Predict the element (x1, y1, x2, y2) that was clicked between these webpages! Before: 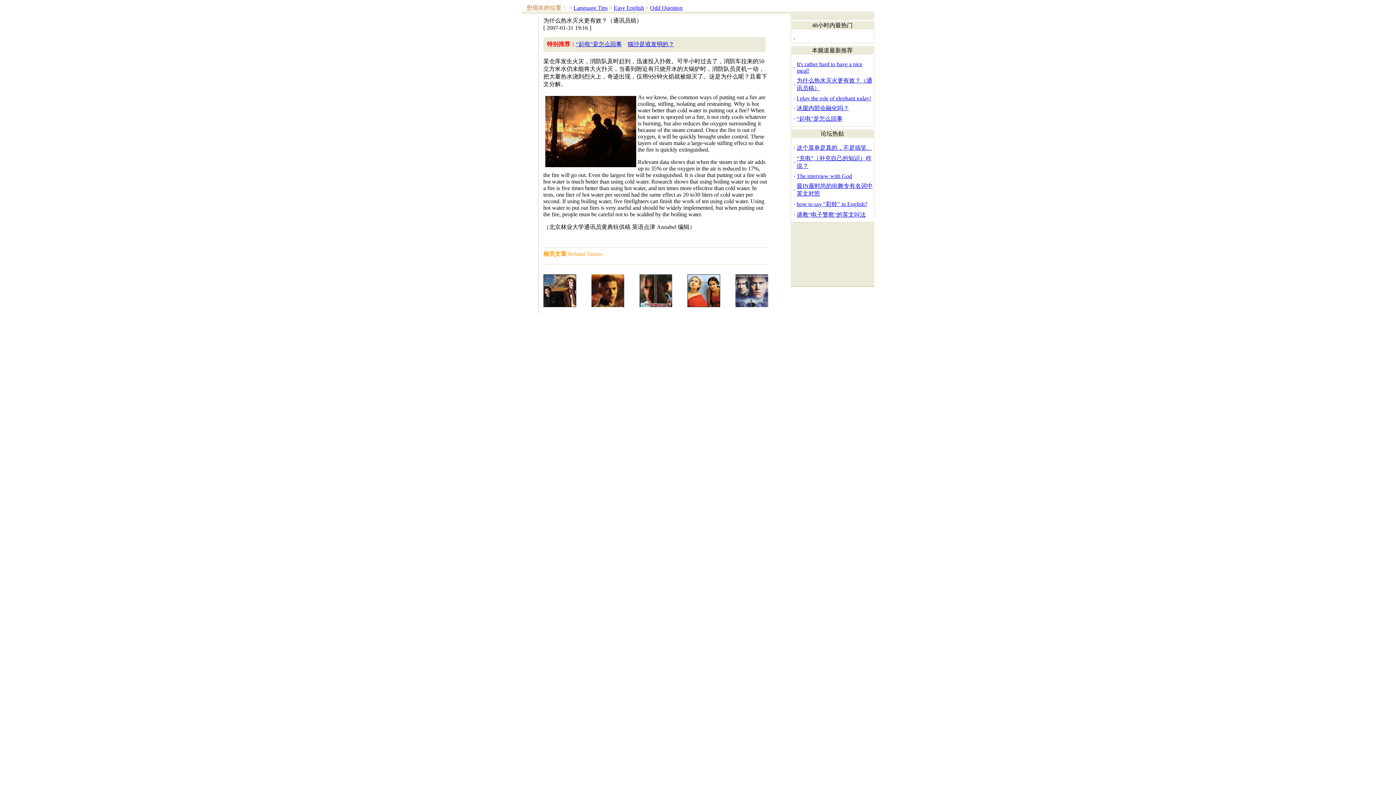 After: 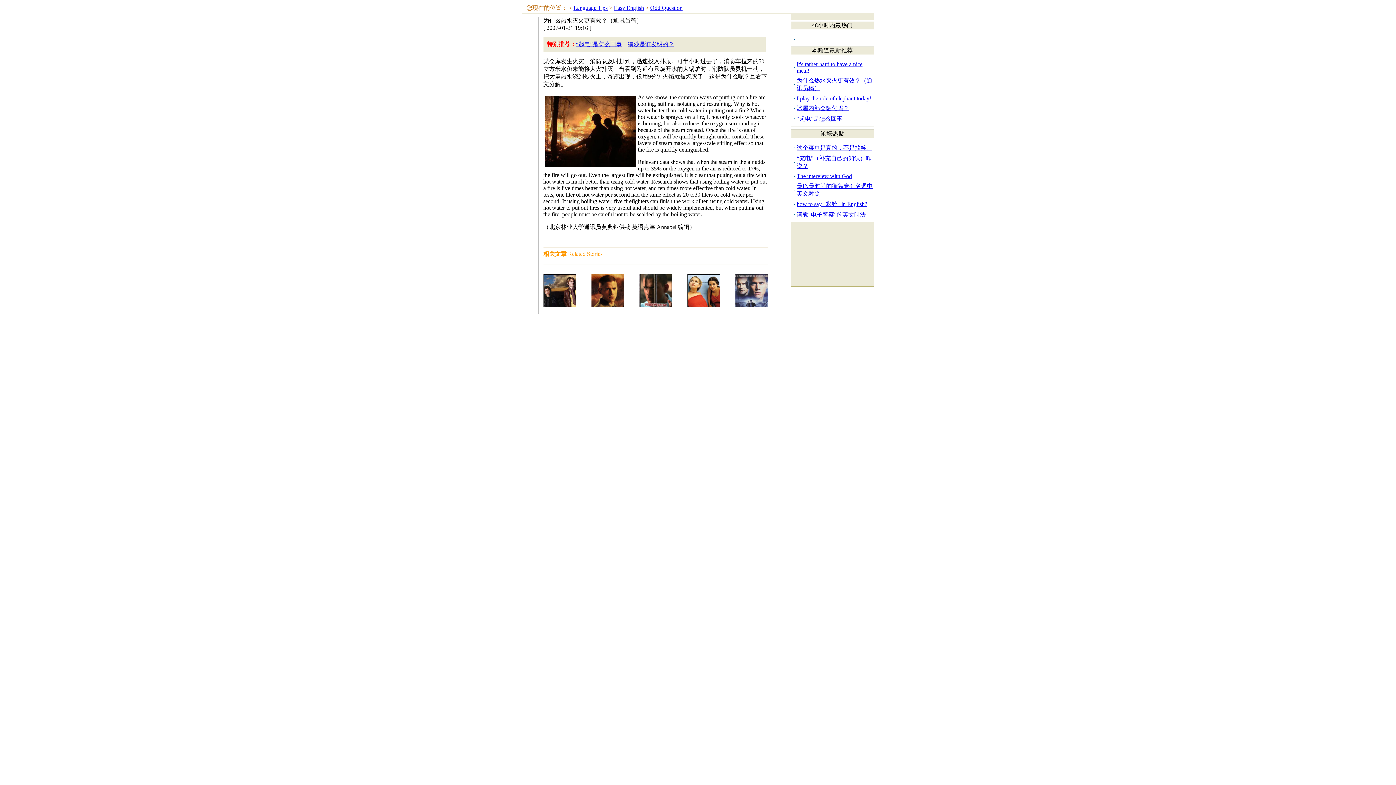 Action: bbox: (735, 302, 768, 308)